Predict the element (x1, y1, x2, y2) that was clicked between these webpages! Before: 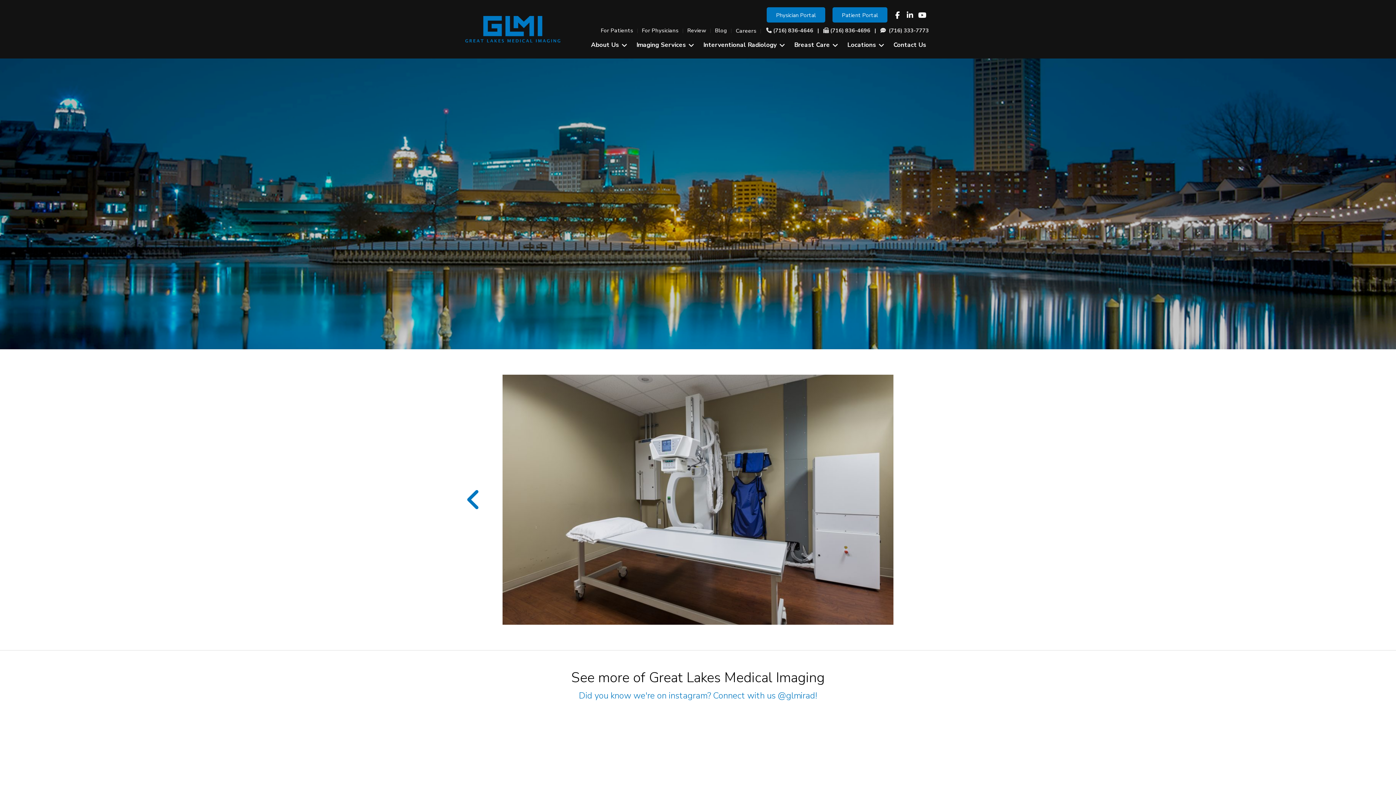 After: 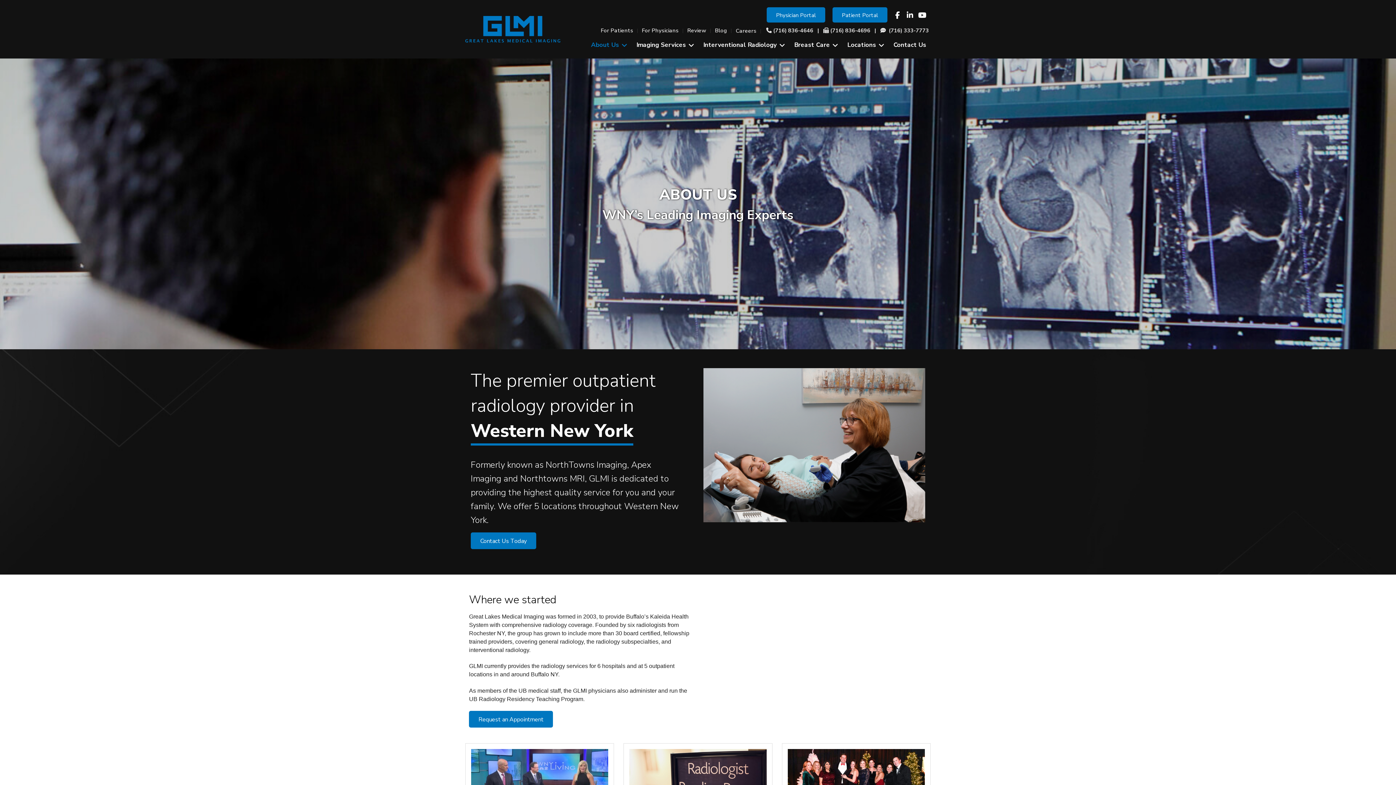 Action: bbox: (587, 35, 631, 54) label: About Us